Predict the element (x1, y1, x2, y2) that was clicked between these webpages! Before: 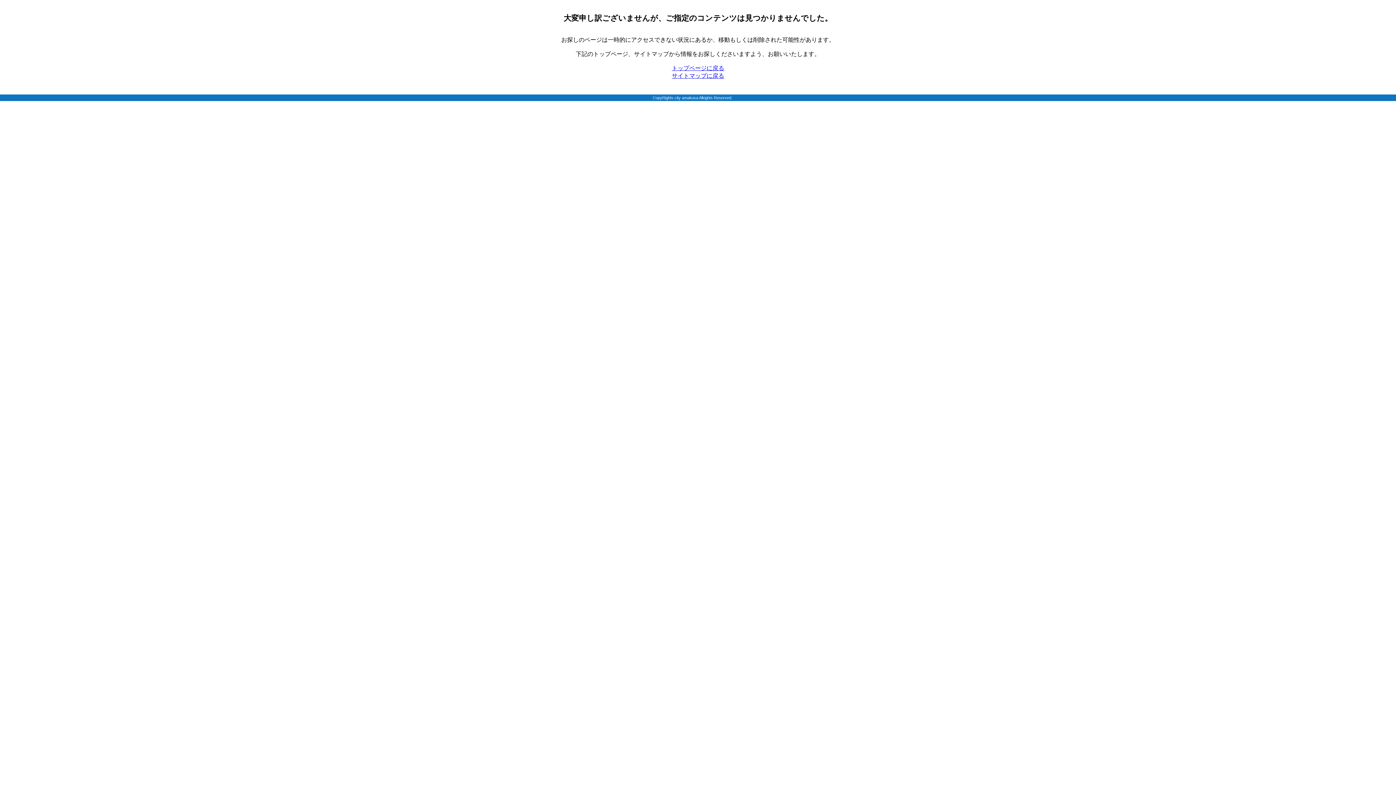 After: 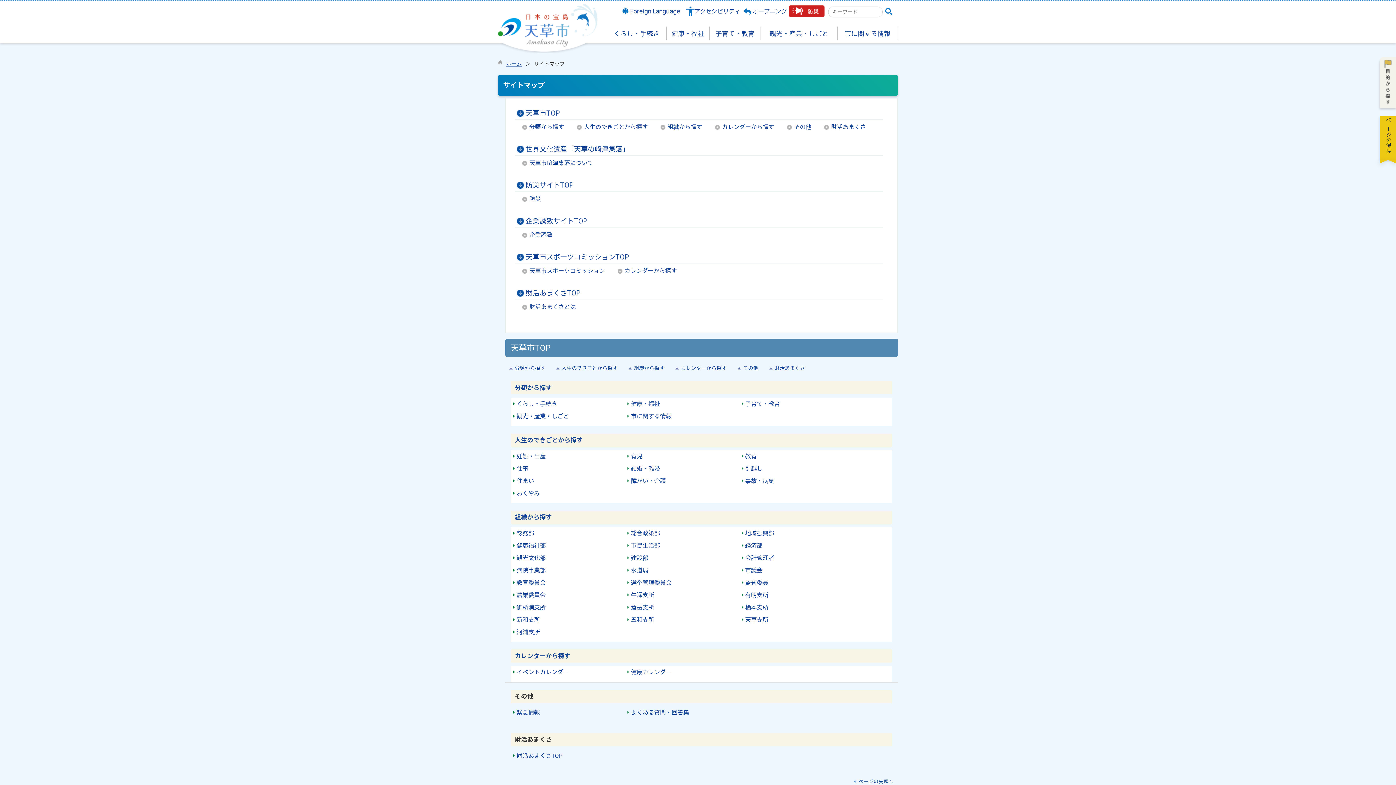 Action: label: サイトマップに戻る bbox: (672, 72, 724, 78)